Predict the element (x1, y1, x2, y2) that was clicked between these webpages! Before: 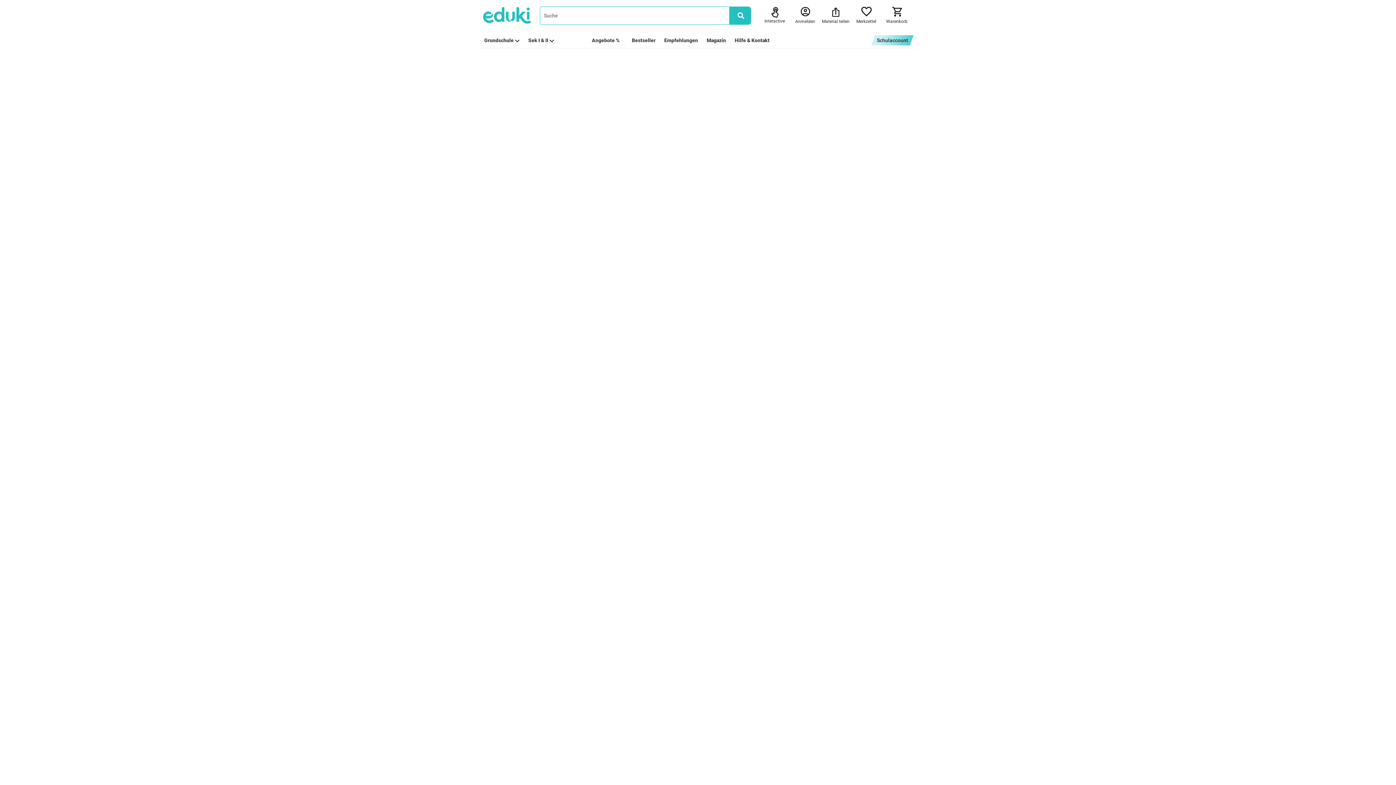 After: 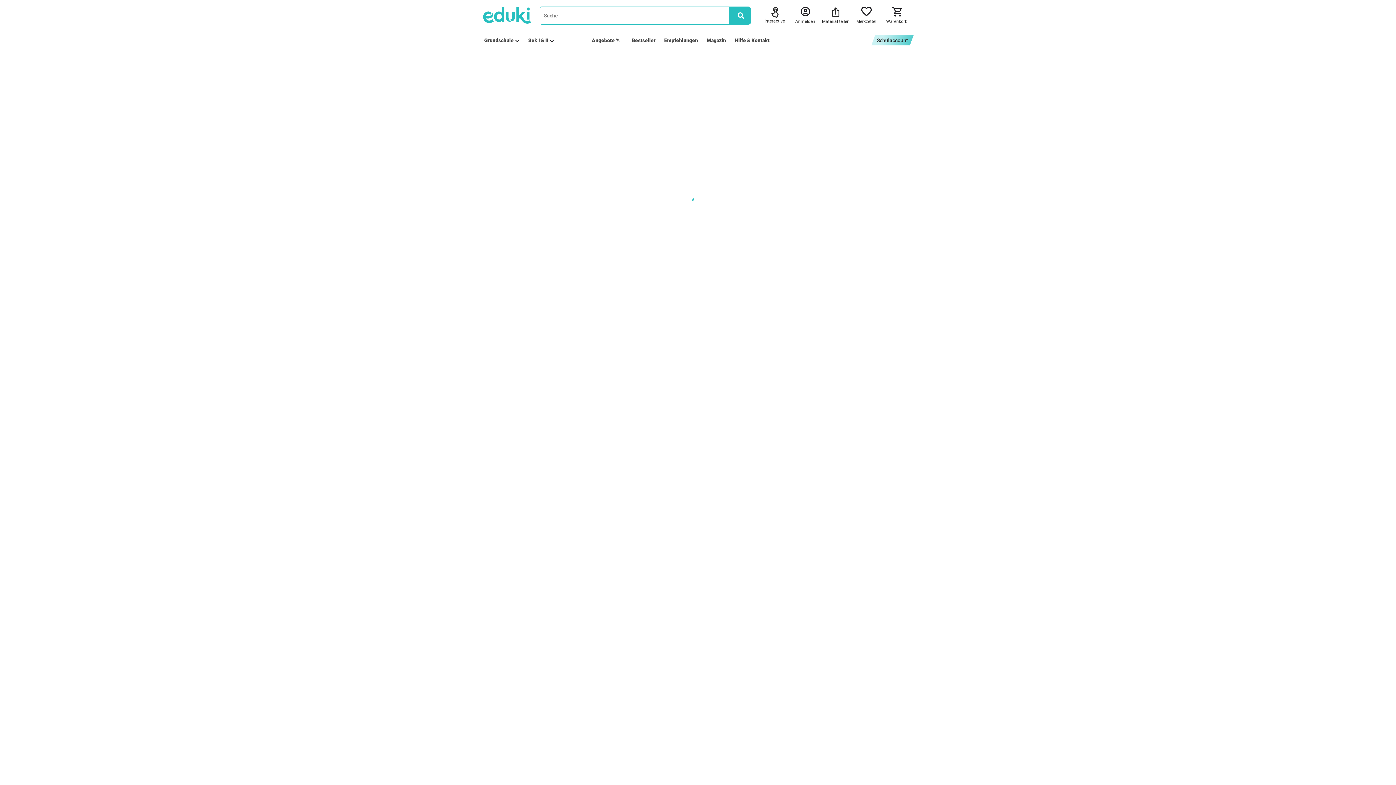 Action: bbox: (484, 4, 531, 26)